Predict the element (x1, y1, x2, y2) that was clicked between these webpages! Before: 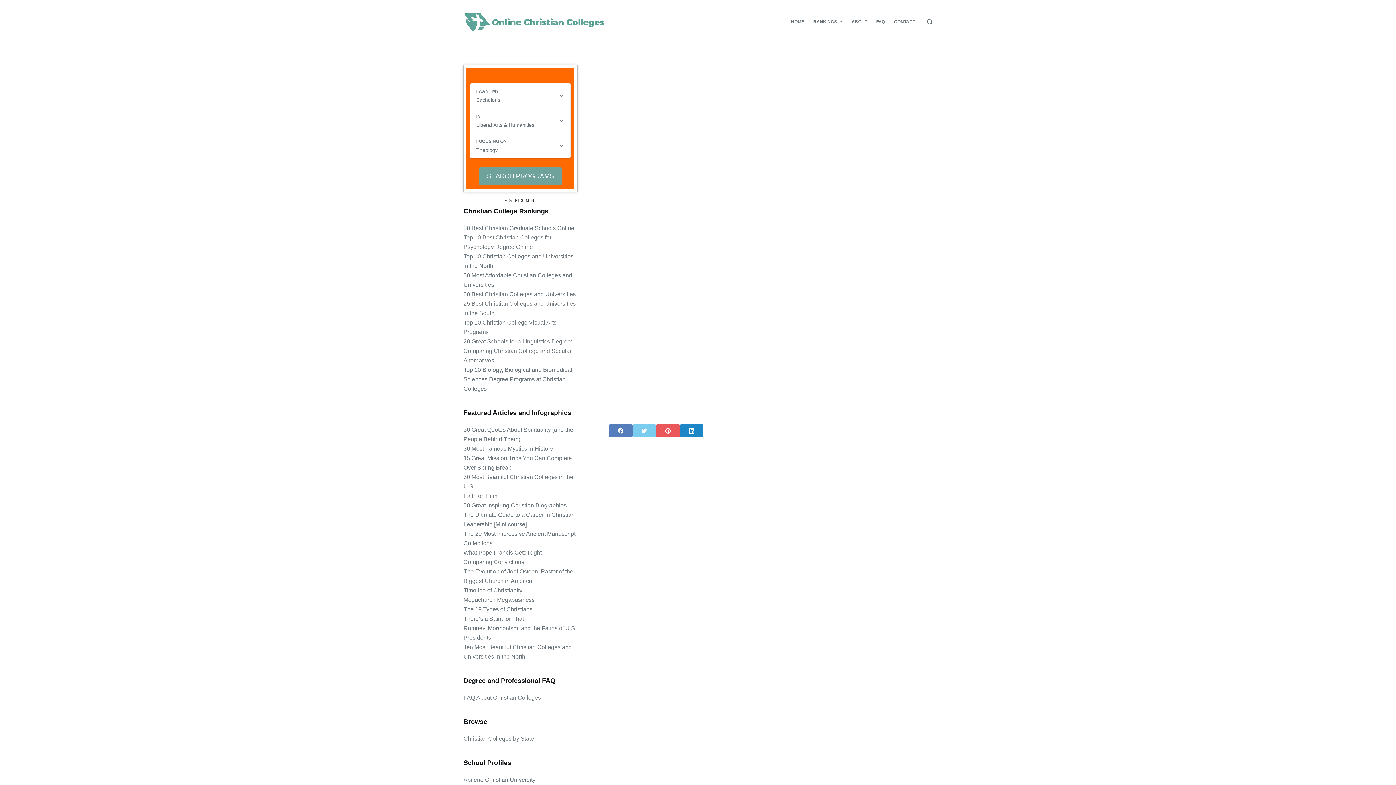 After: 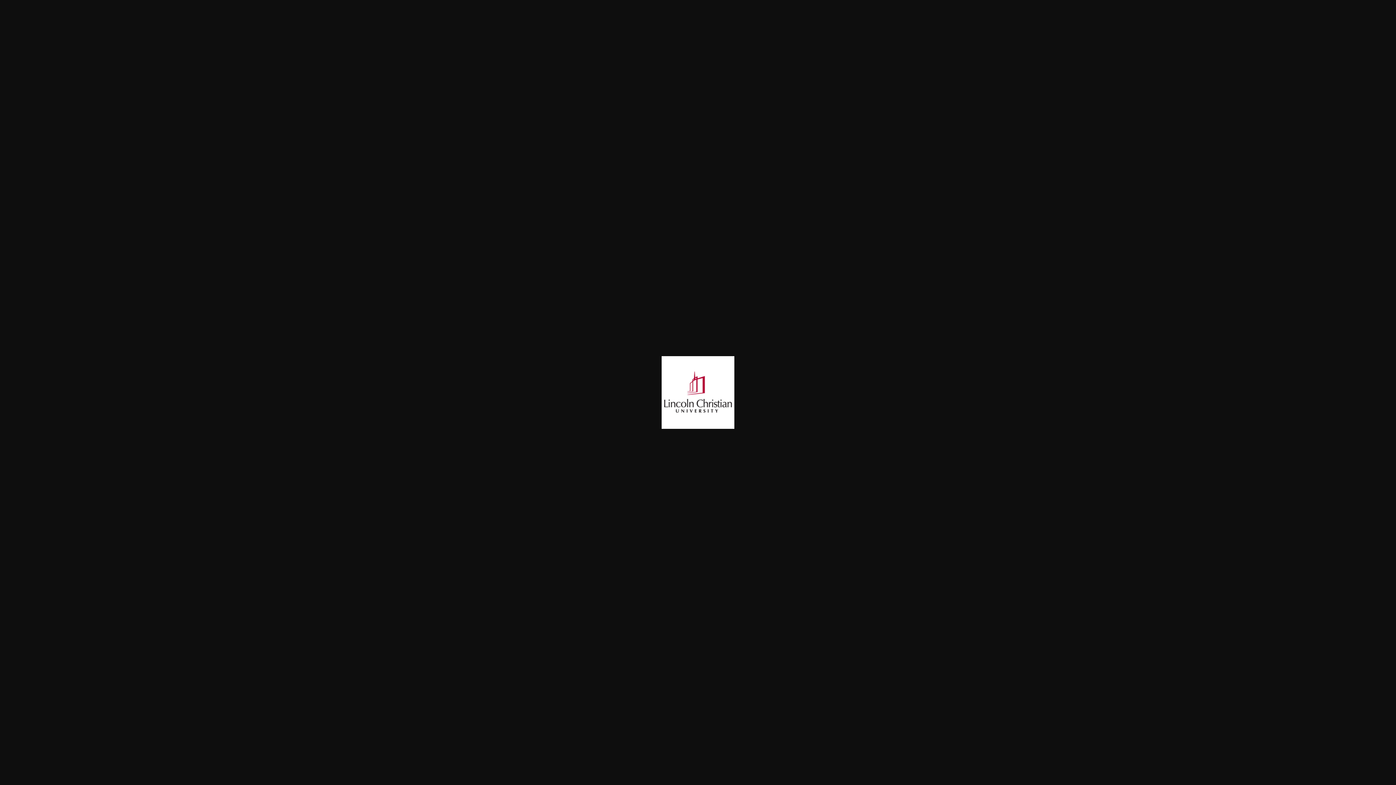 Action: bbox: (609, 80, 932, 403)